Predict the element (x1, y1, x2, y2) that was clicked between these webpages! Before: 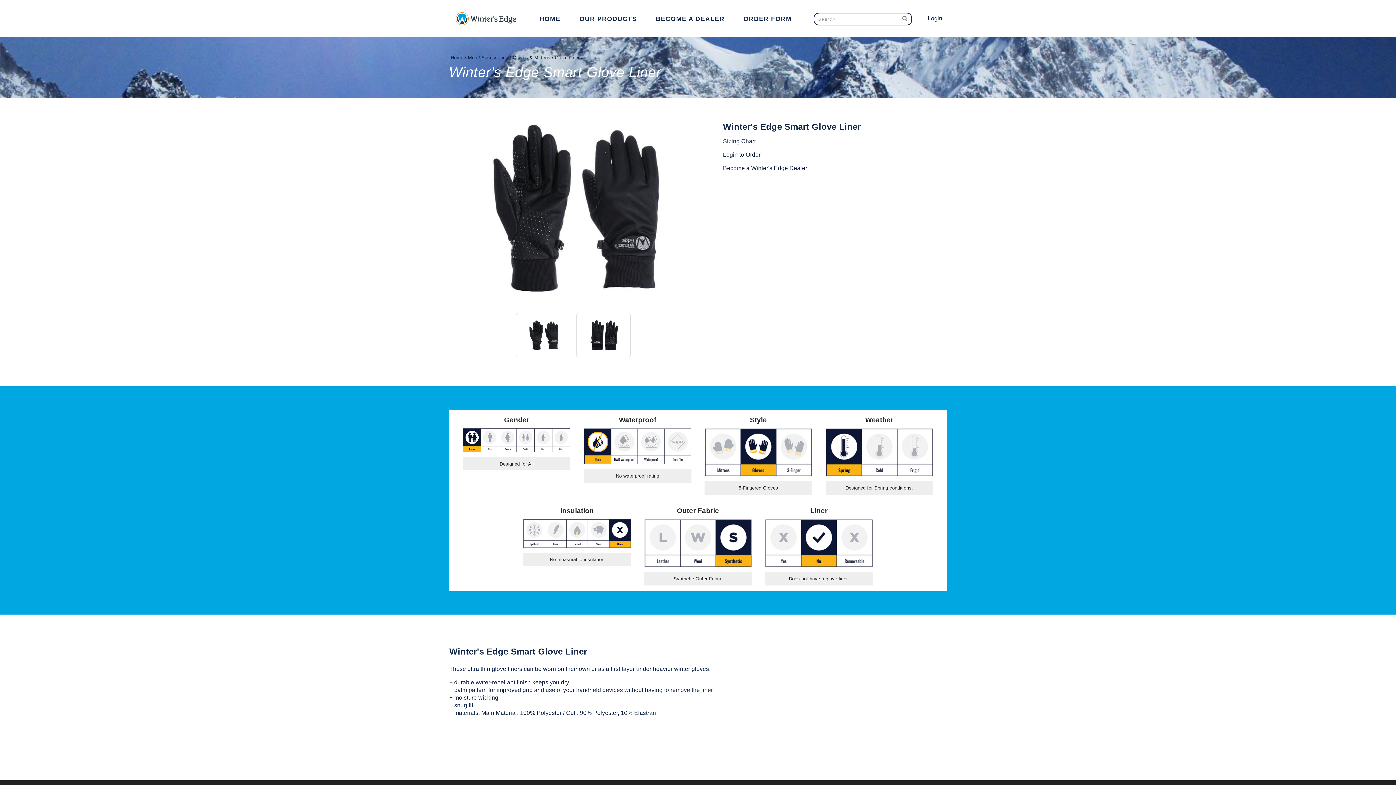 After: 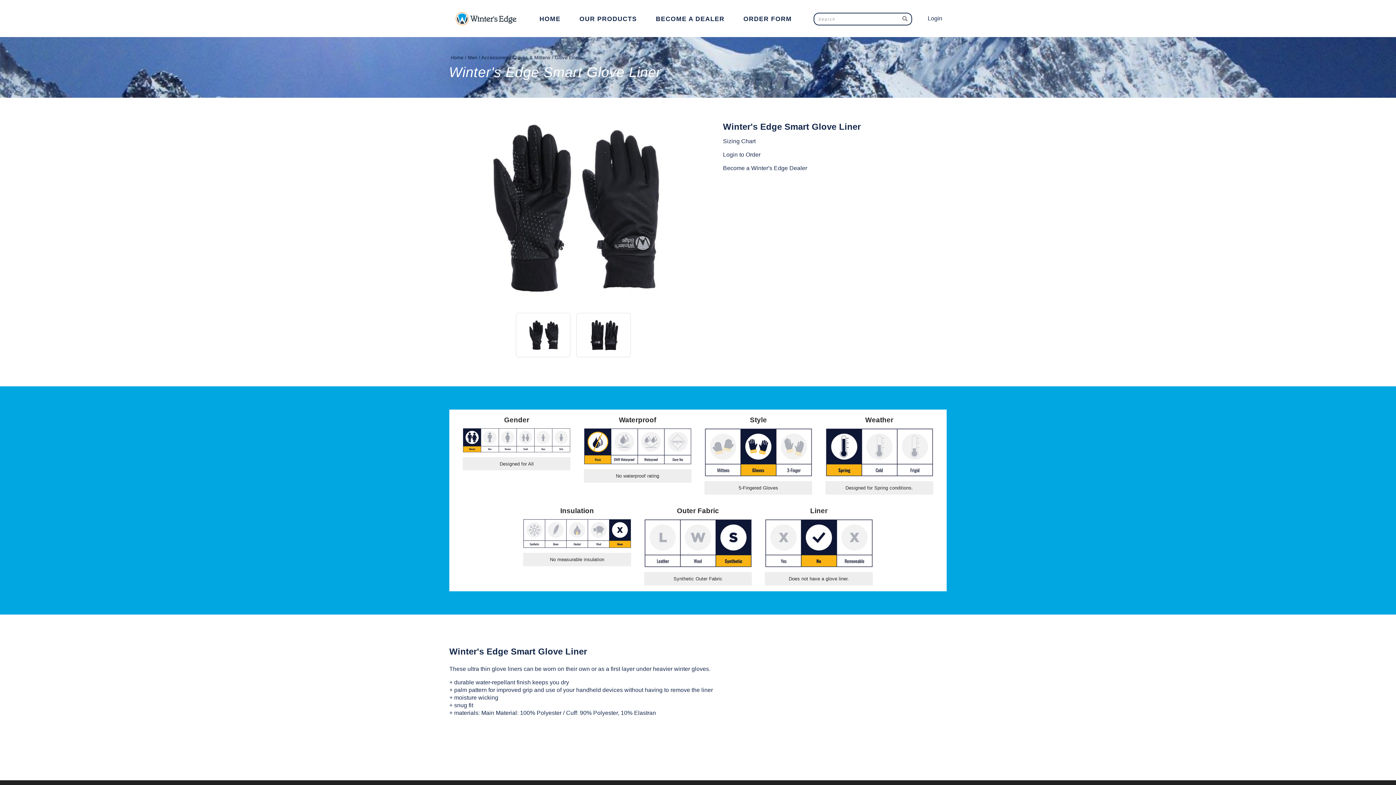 Action: bbox: (898, 12, 912, 25)